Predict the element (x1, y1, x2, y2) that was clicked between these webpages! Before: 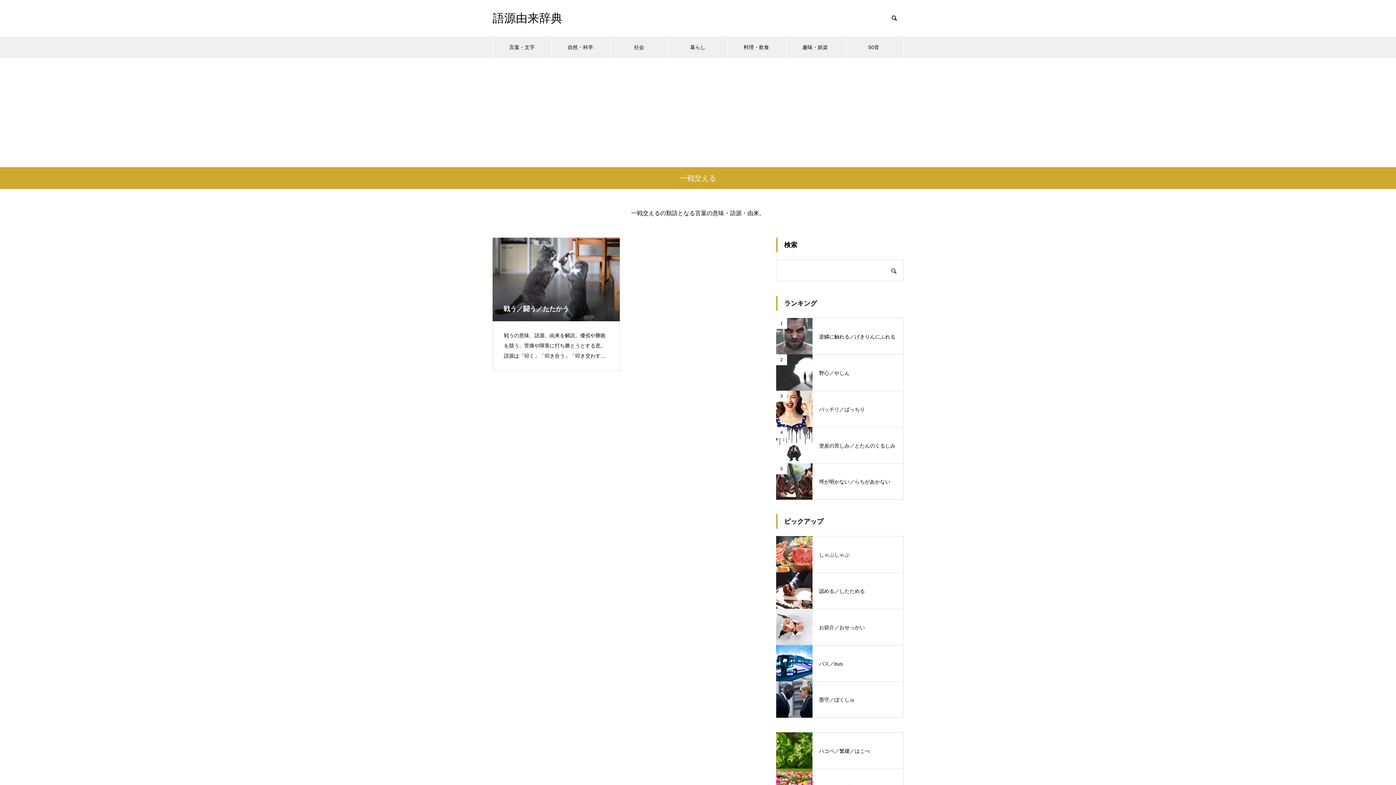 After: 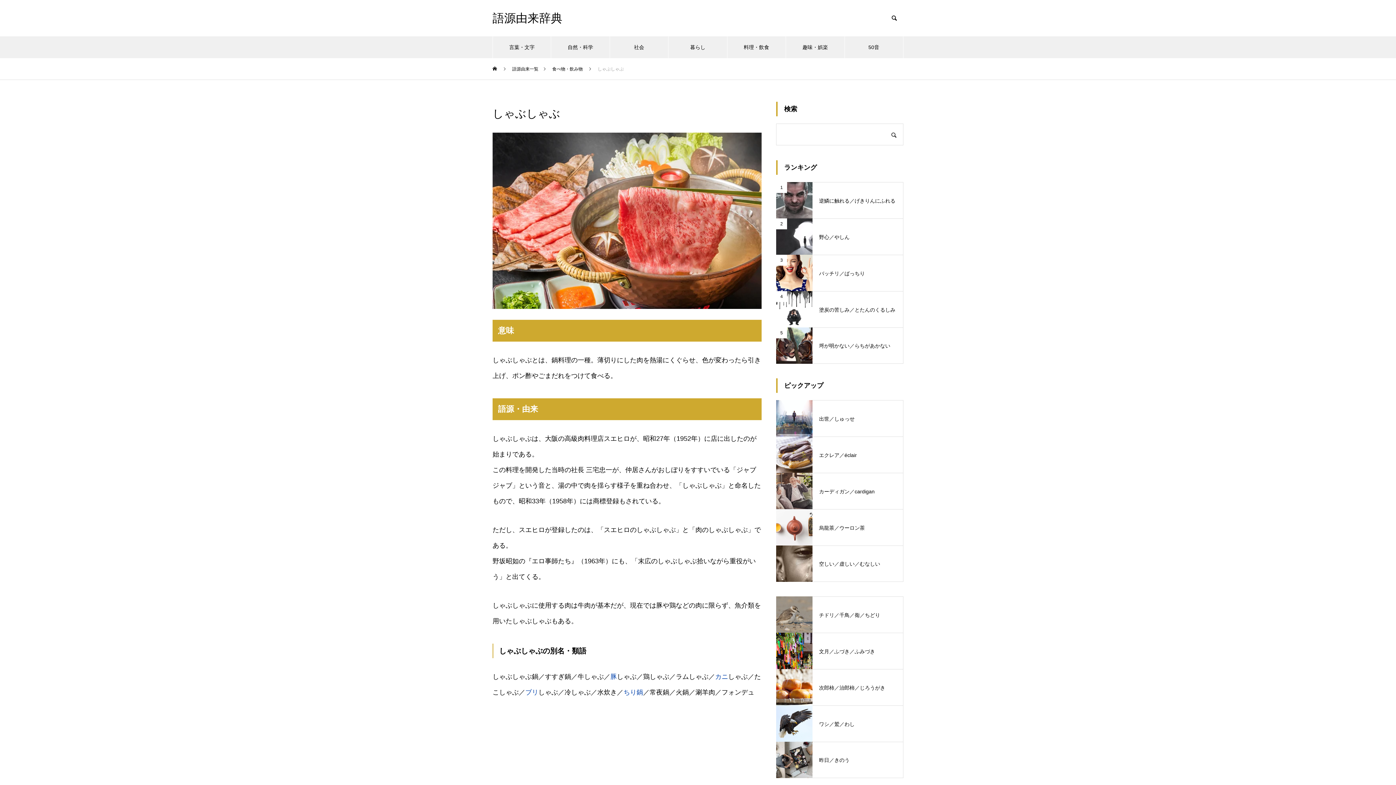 Action: label: しゃぶしゃぶ bbox: (776, 536, 903, 572)